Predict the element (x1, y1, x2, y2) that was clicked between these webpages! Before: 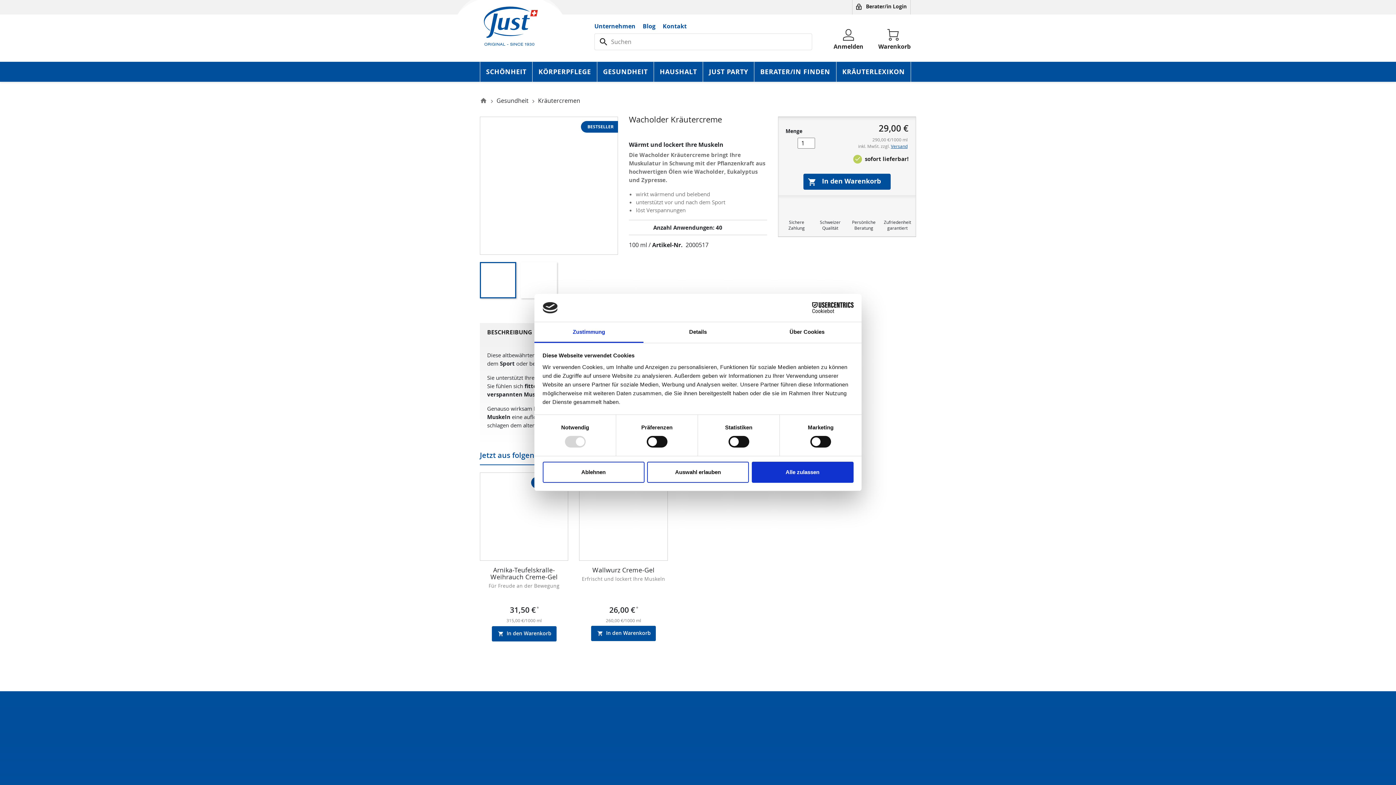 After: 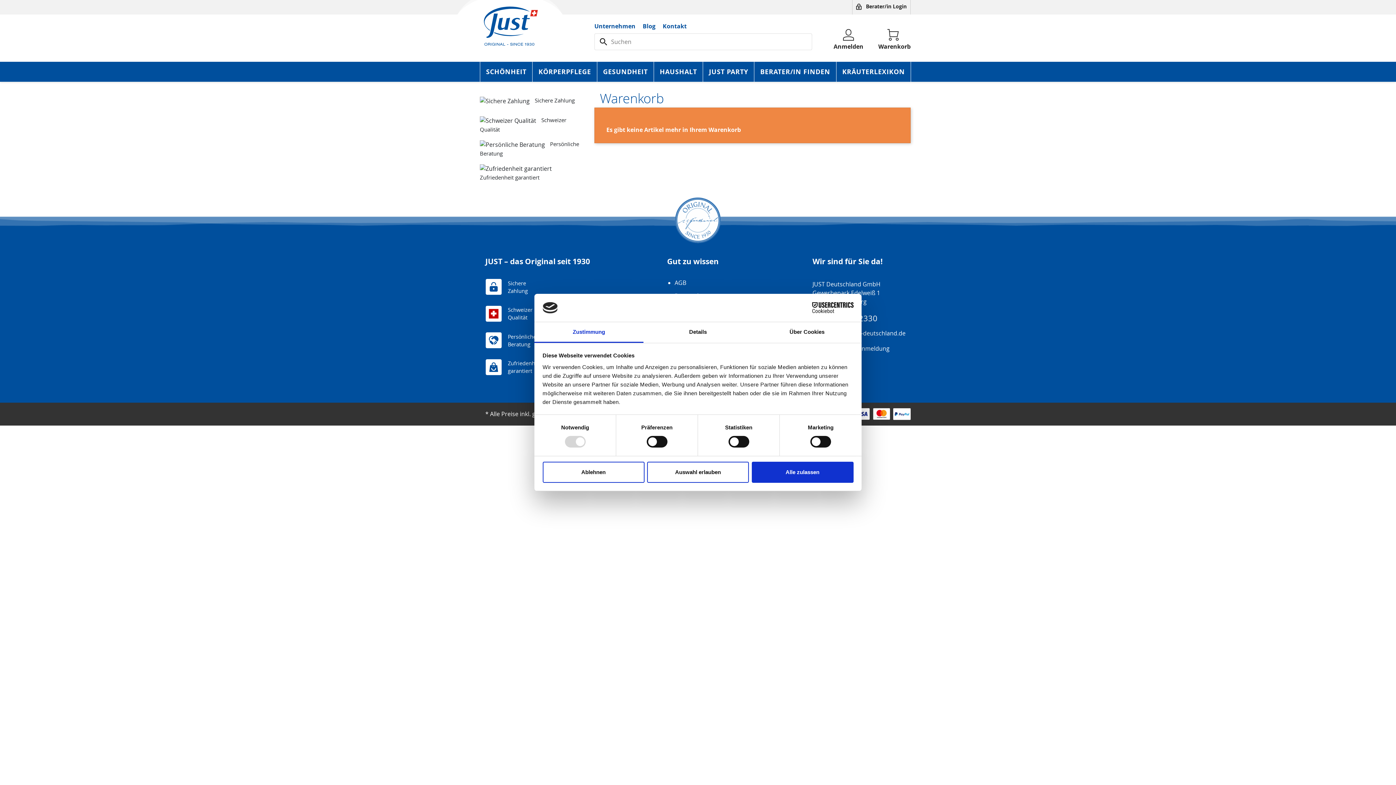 Action: bbox: (491, 626, 556, 641) label: In den Warenkorb